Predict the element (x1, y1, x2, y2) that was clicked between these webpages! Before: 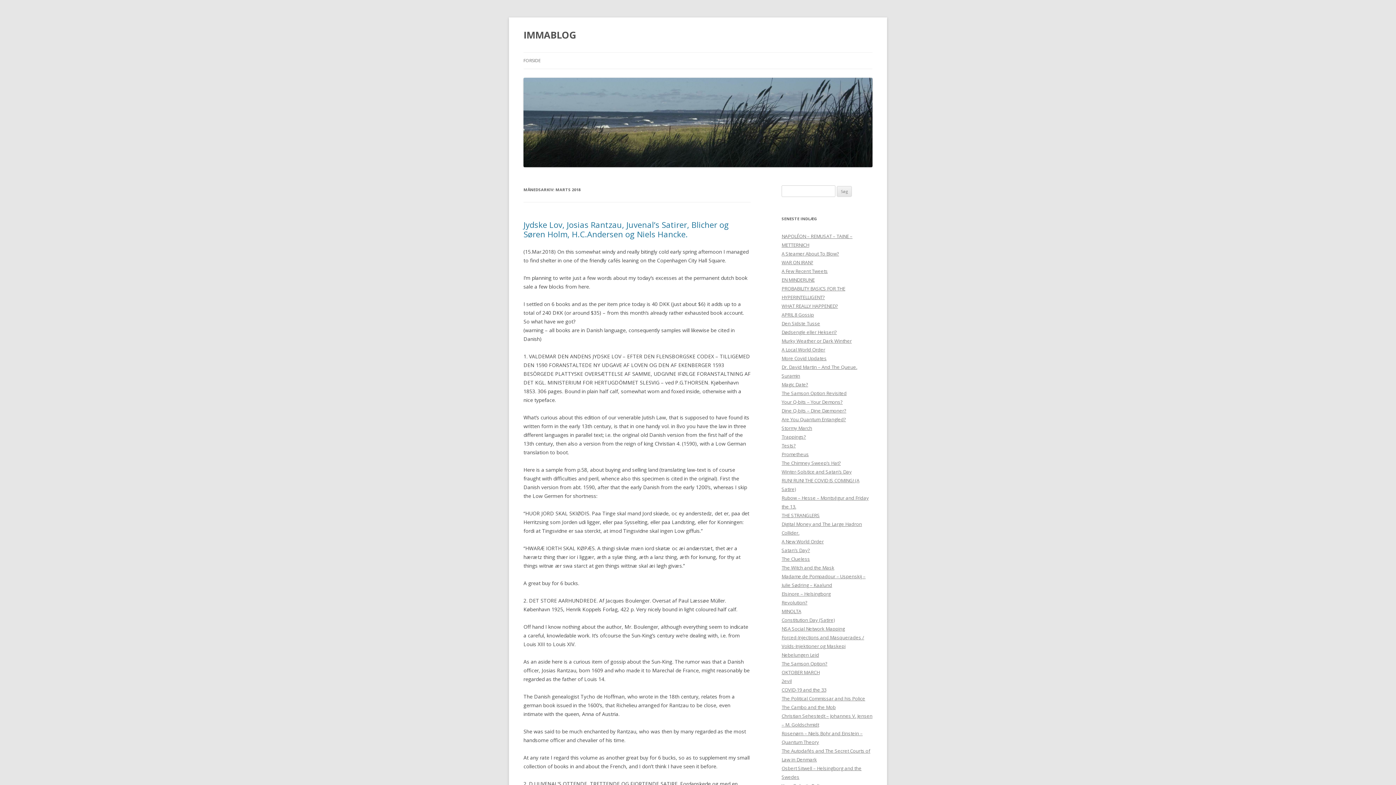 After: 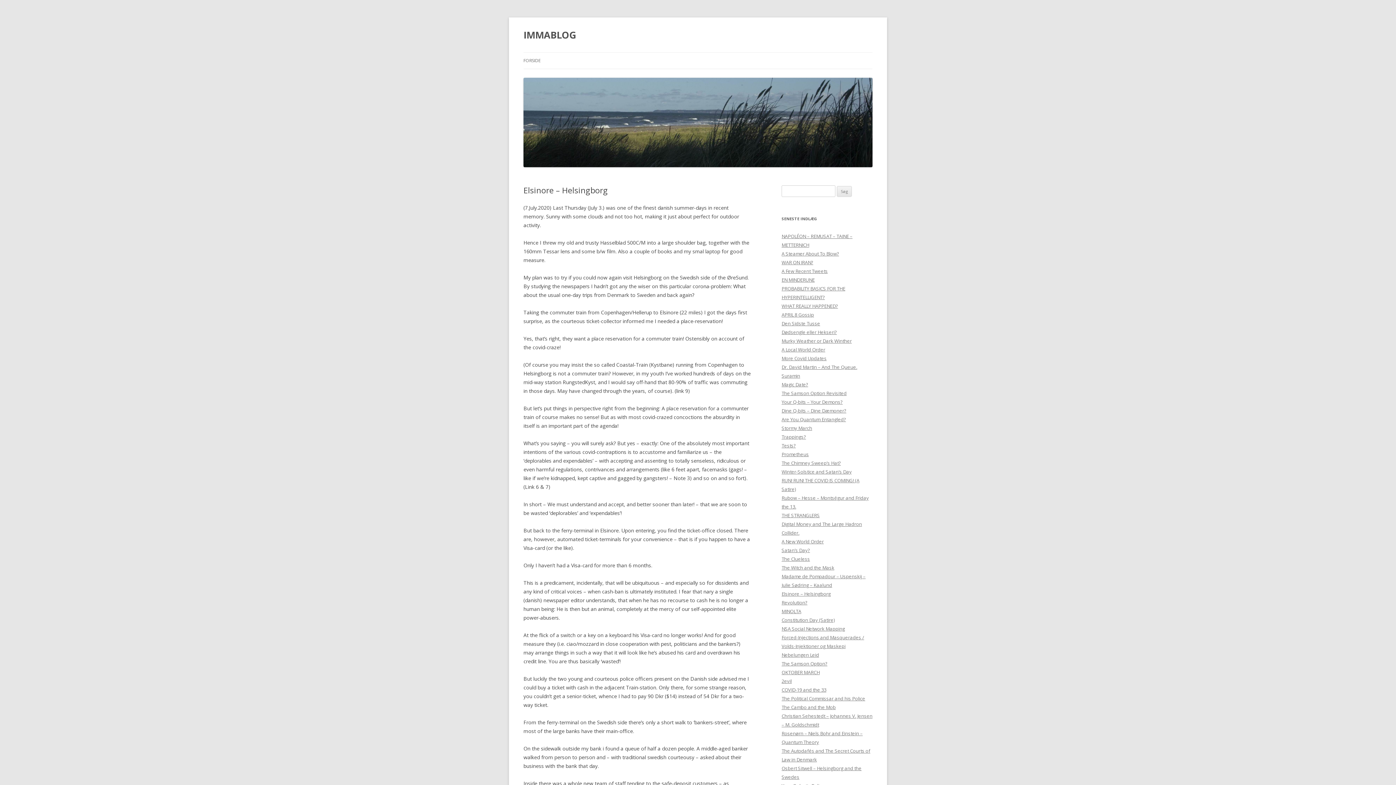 Action: bbox: (781, 590, 830, 597) label: Elsinore – Helsingborg